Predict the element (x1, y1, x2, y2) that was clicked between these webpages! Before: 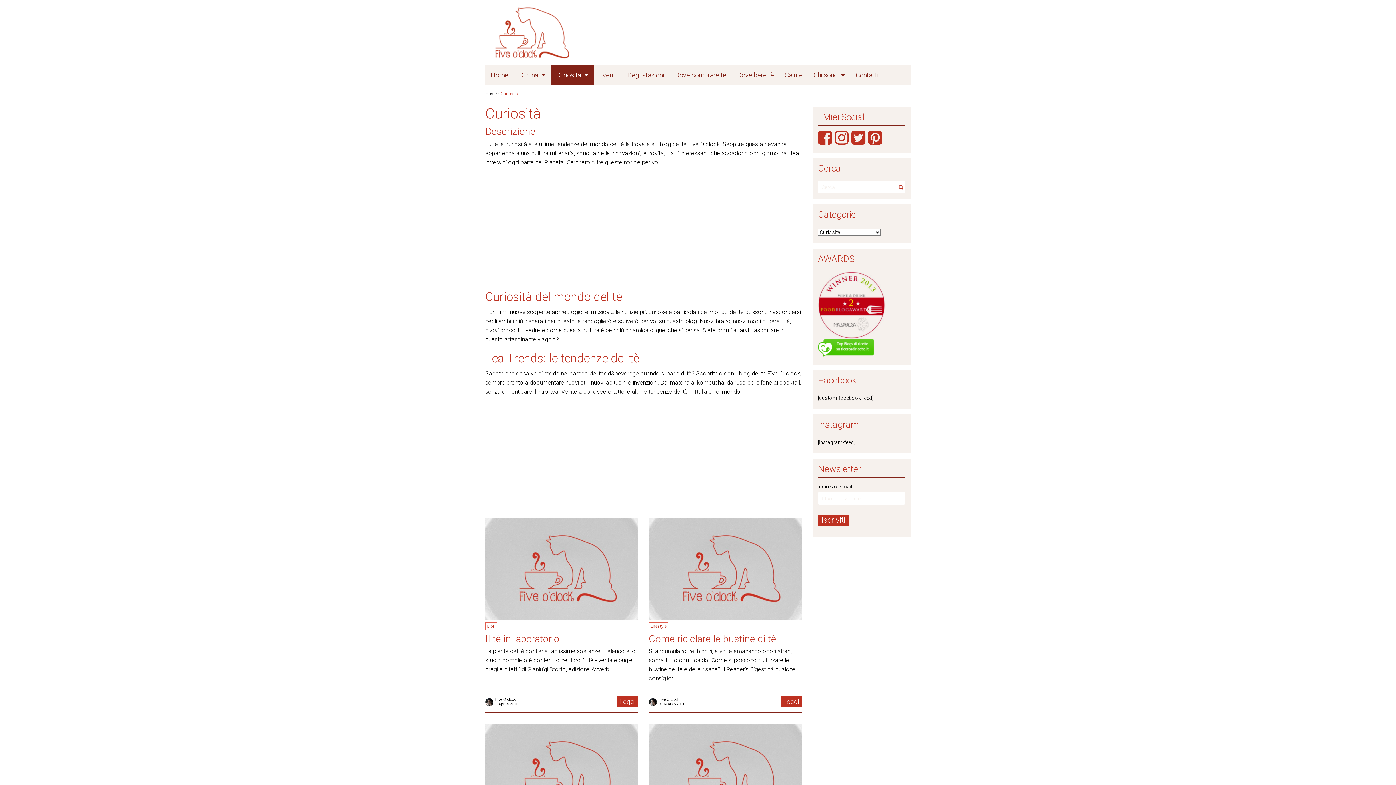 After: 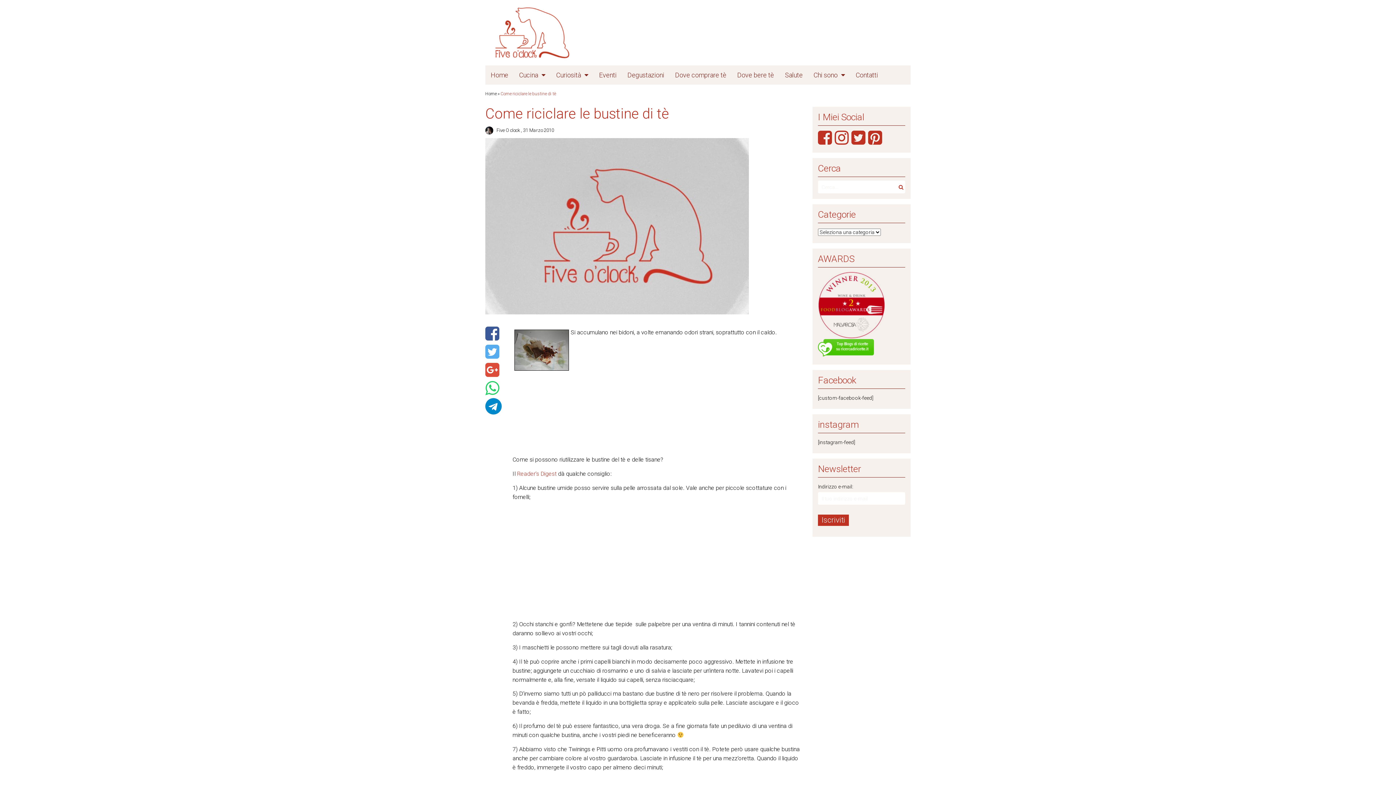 Action: bbox: (649, 634, 801, 644) label: Come riciclare le bustine di tè